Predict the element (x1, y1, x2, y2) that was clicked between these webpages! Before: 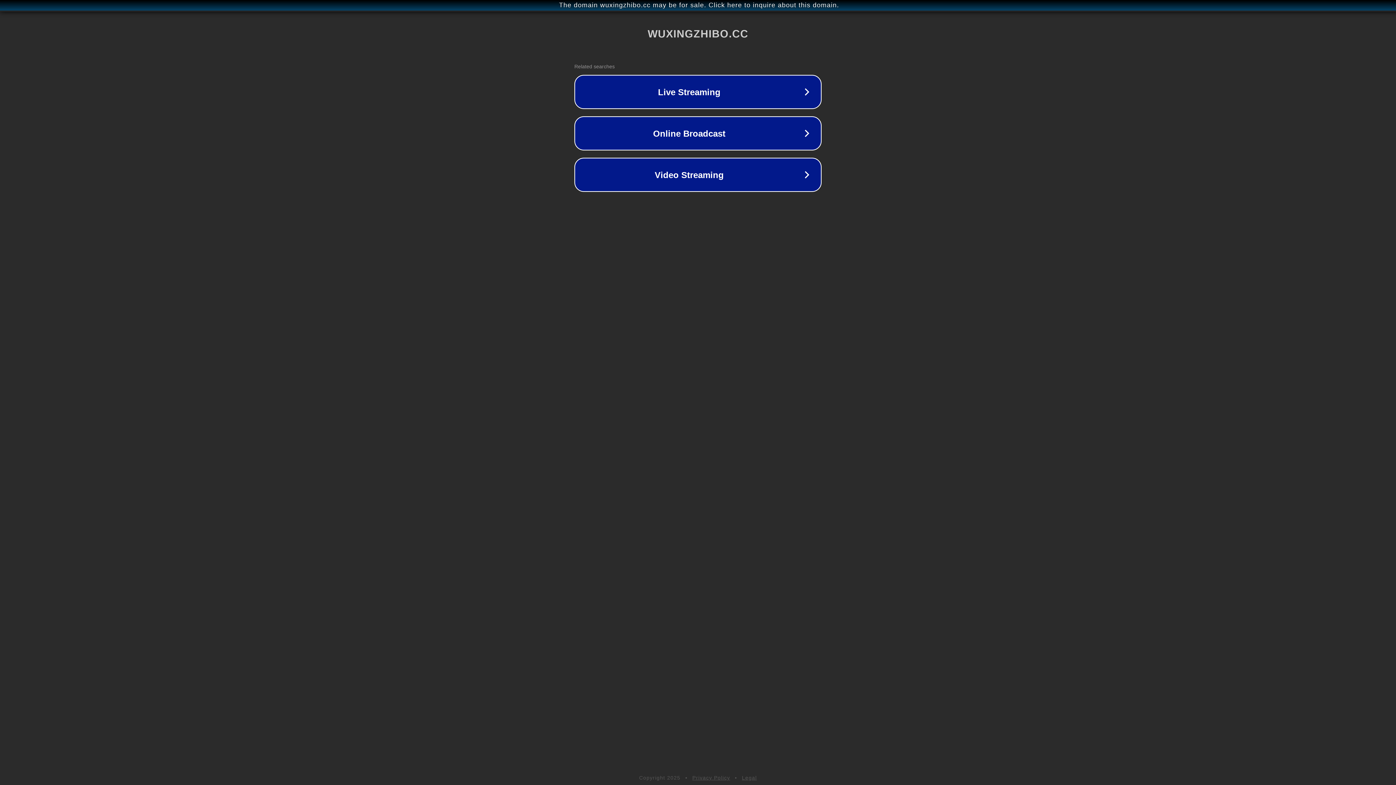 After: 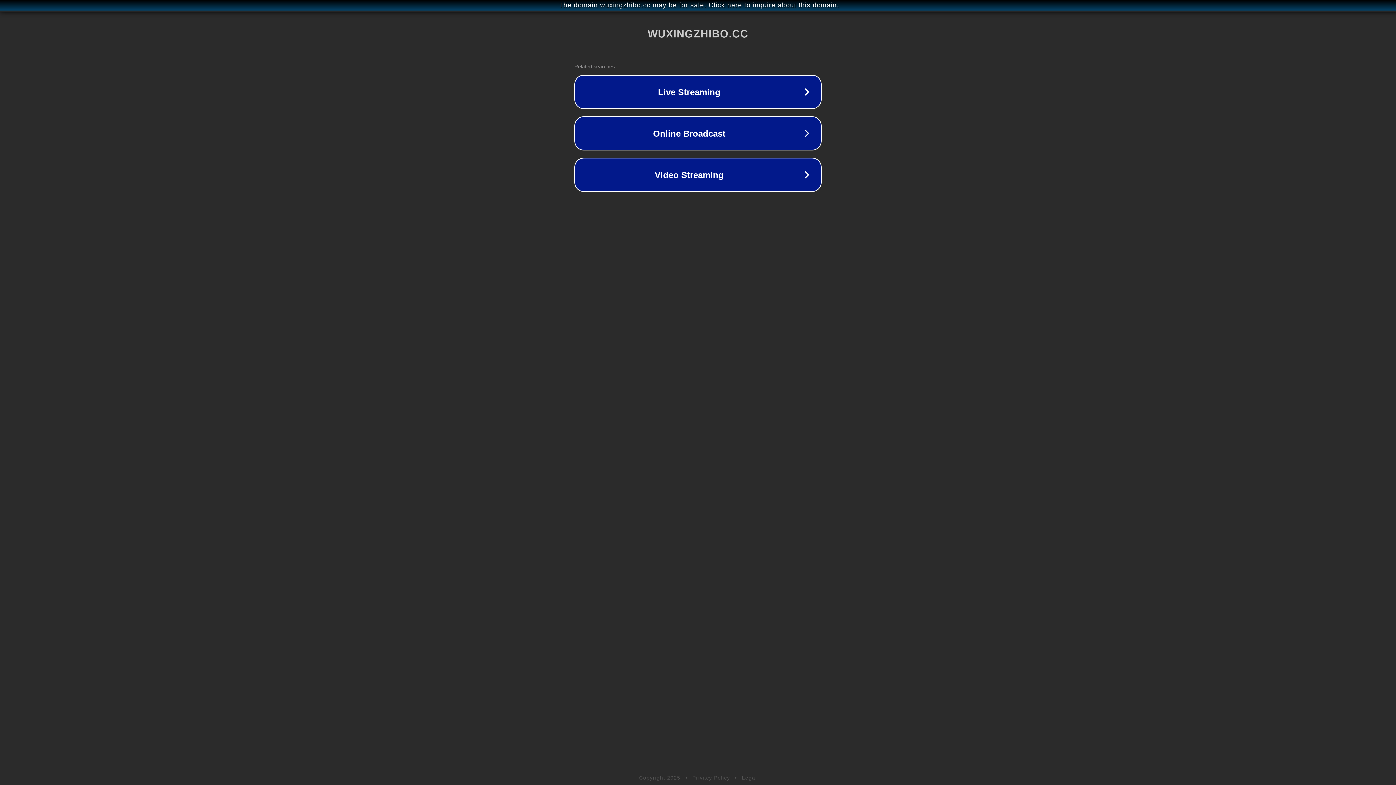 Action: label: Legal bbox: (742, 775, 757, 781)